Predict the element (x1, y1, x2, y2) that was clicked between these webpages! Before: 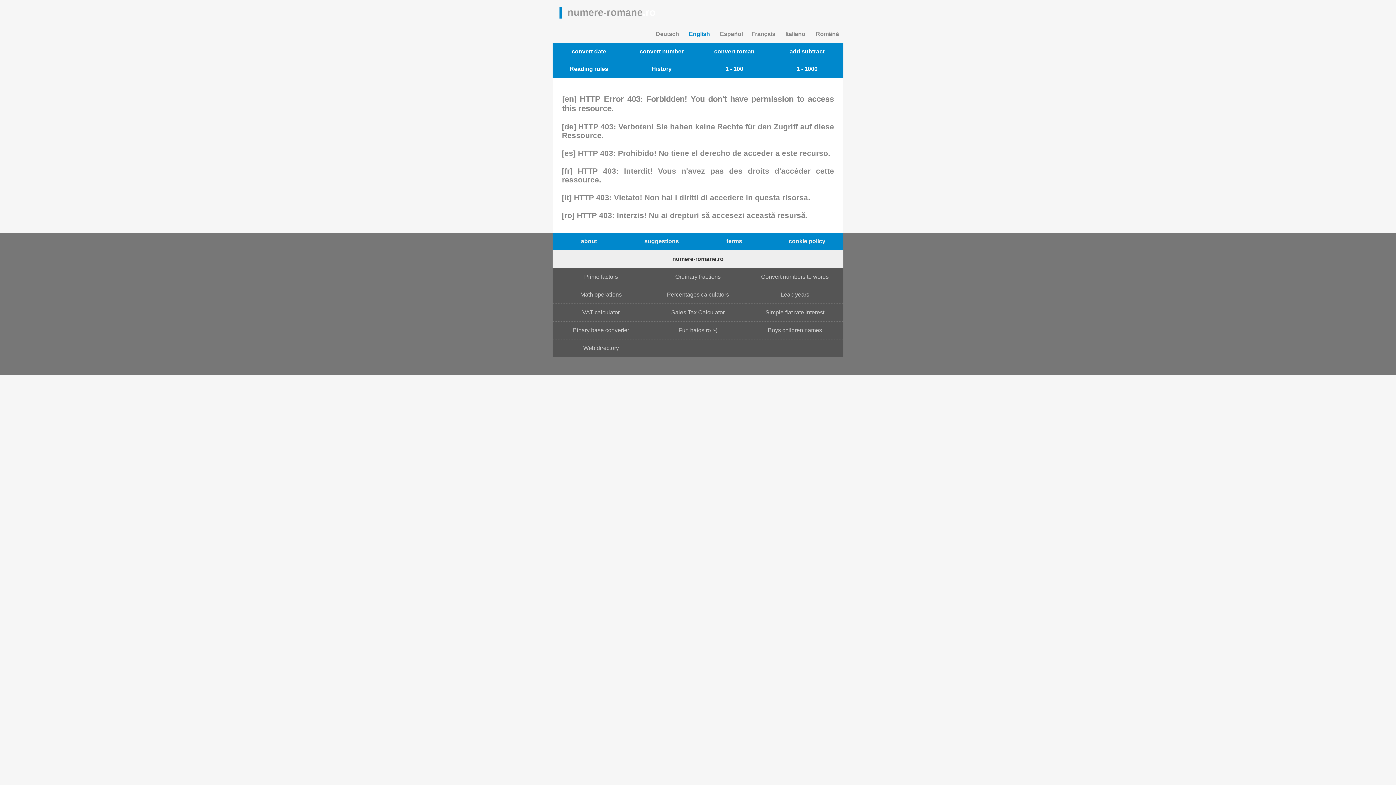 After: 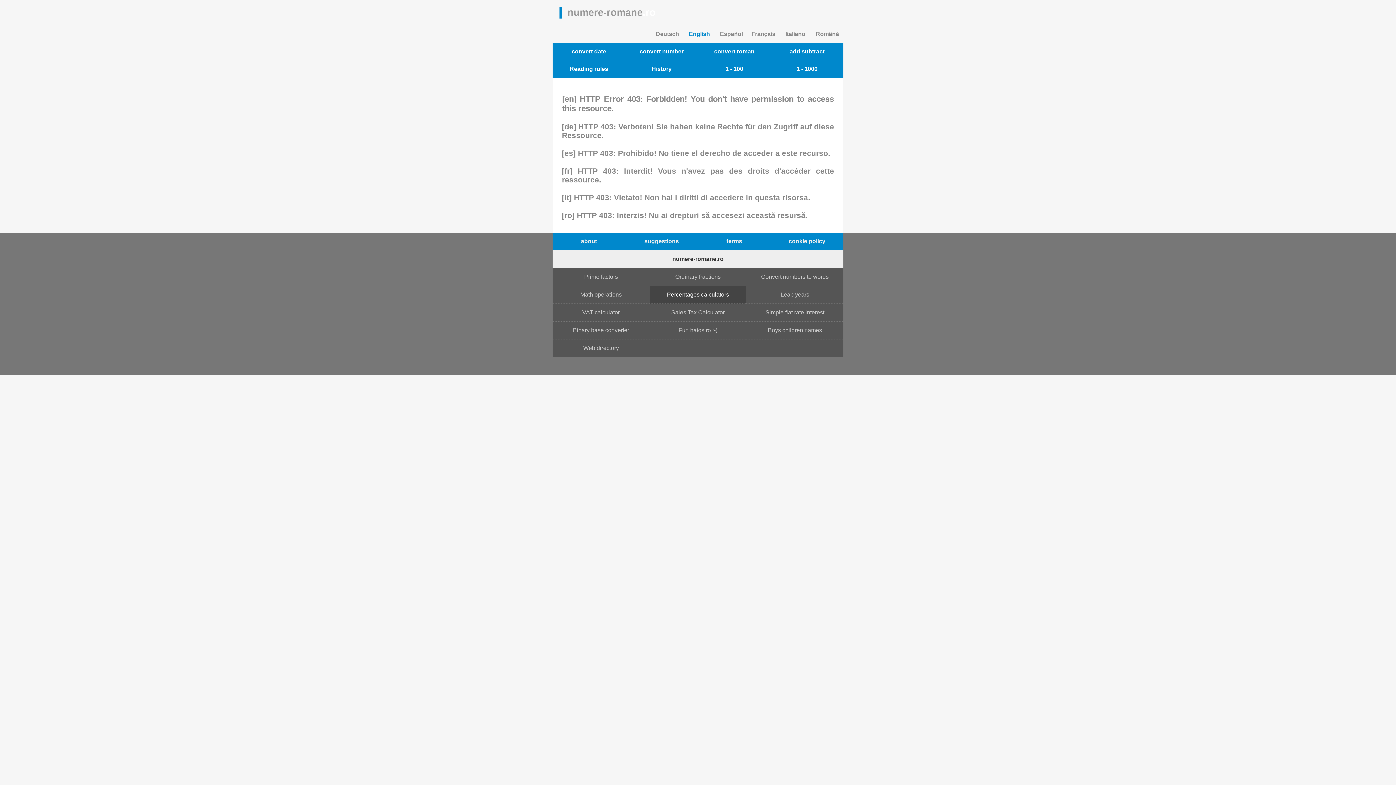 Action: bbox: (649, 286, 746, 303) label: Percentages calculators